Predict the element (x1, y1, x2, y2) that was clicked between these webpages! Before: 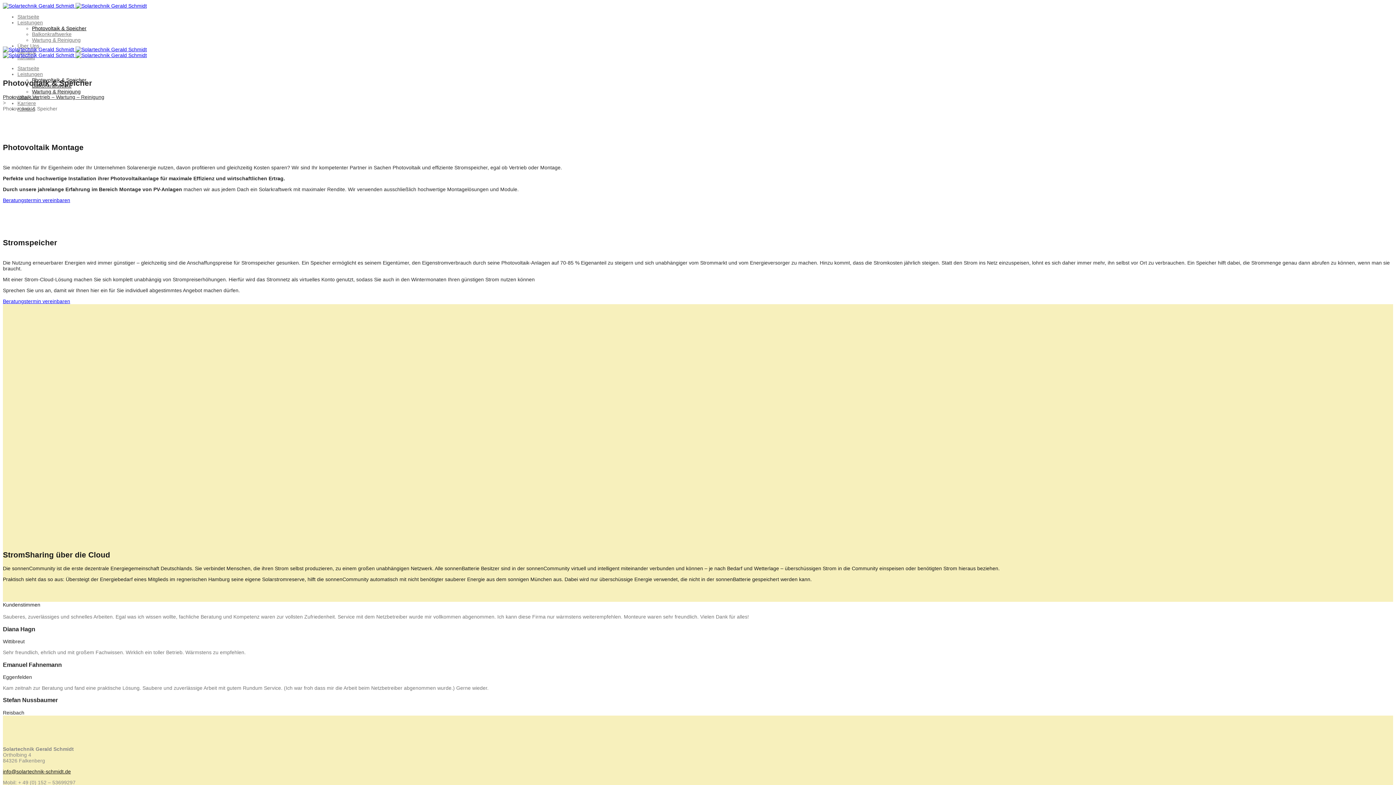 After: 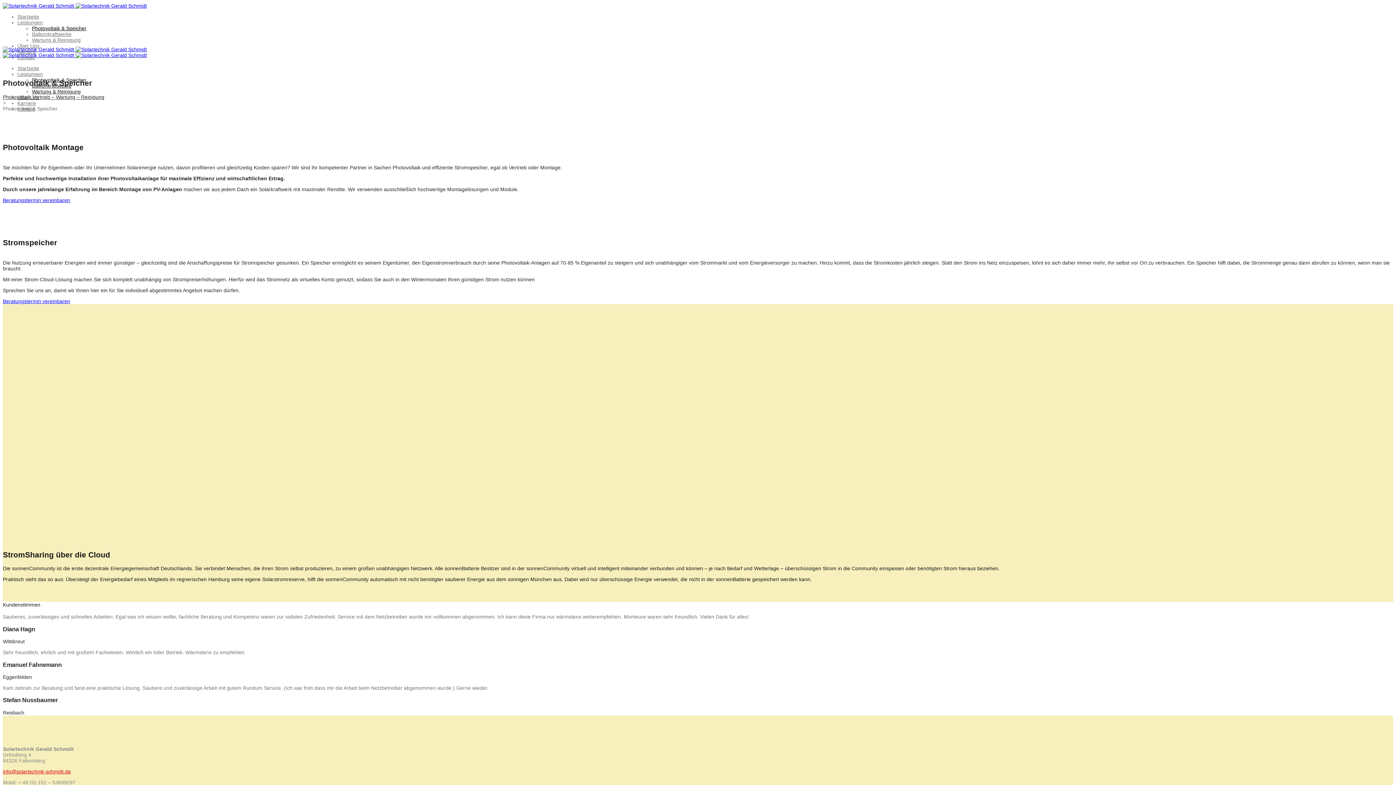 Action: label: info@solartechnik-schmidt.de bbox: (2, 768, 70, 774)